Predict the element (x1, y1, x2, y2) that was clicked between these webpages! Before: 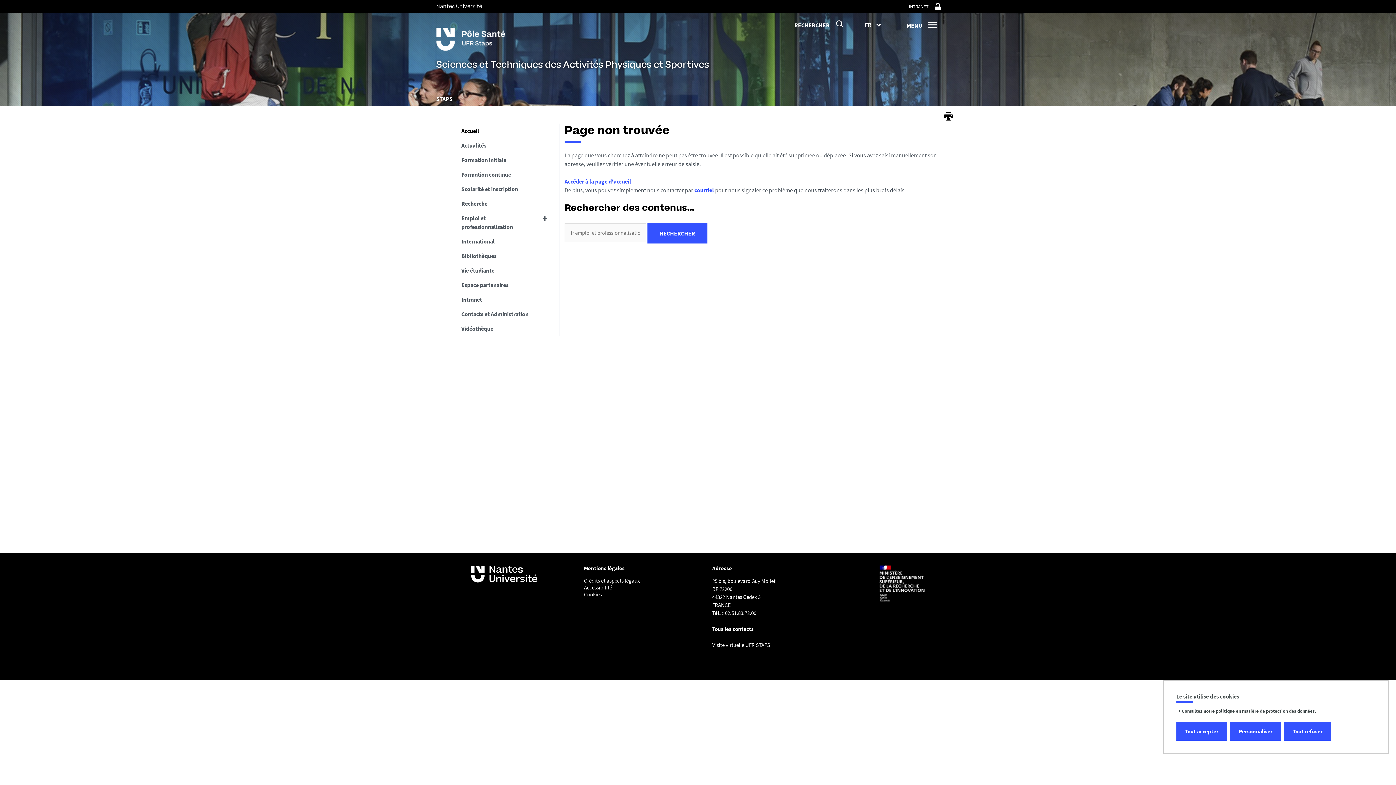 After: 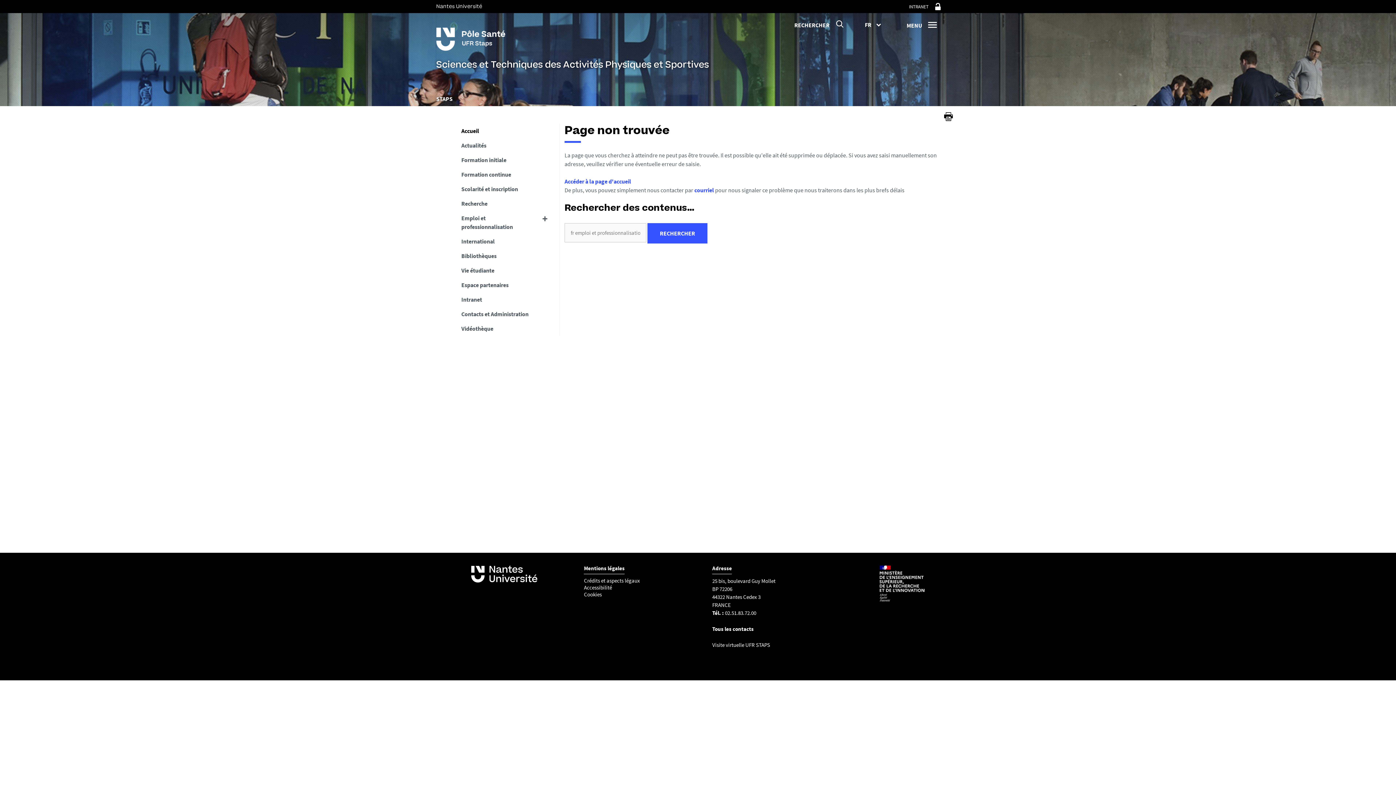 Action: bbox: (1176, 722, 1227, 741) label: Tout accepter